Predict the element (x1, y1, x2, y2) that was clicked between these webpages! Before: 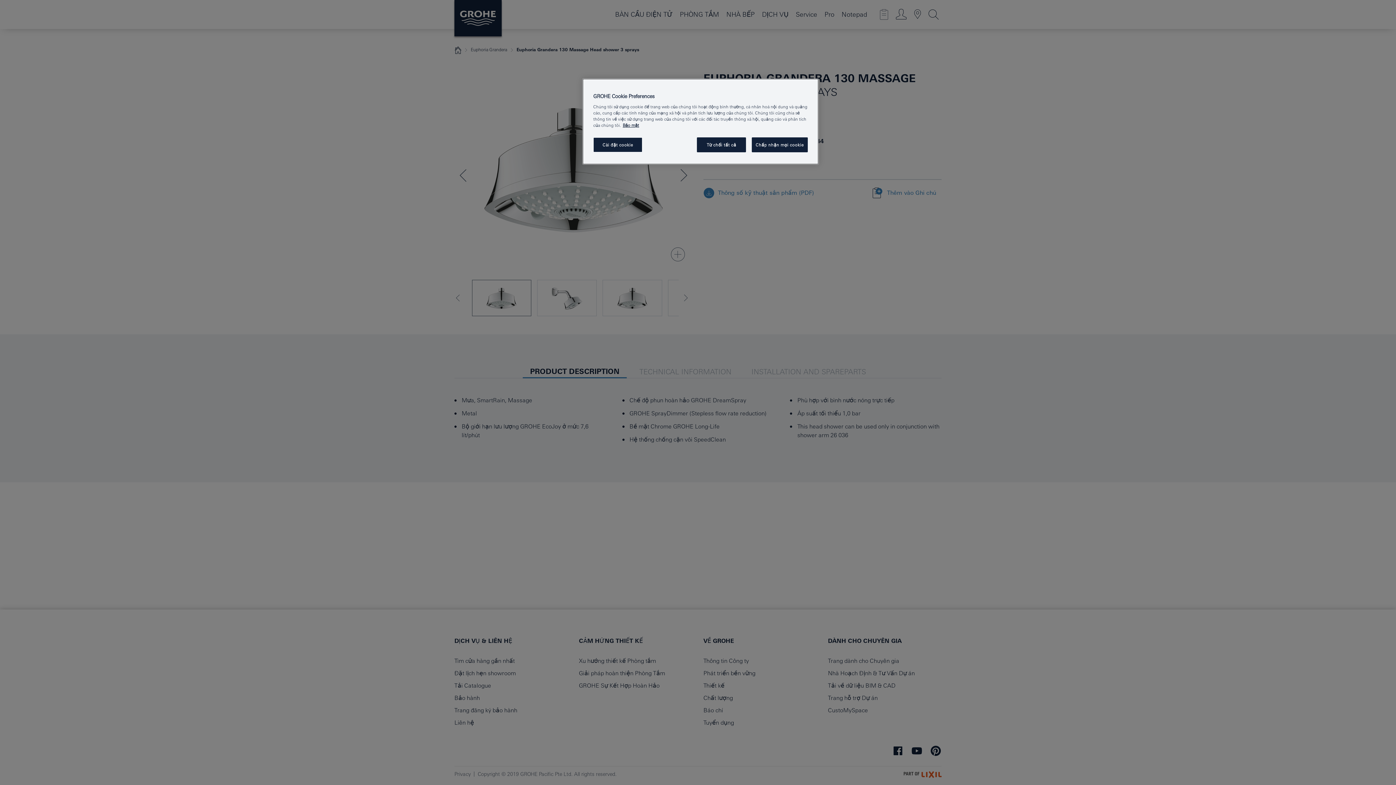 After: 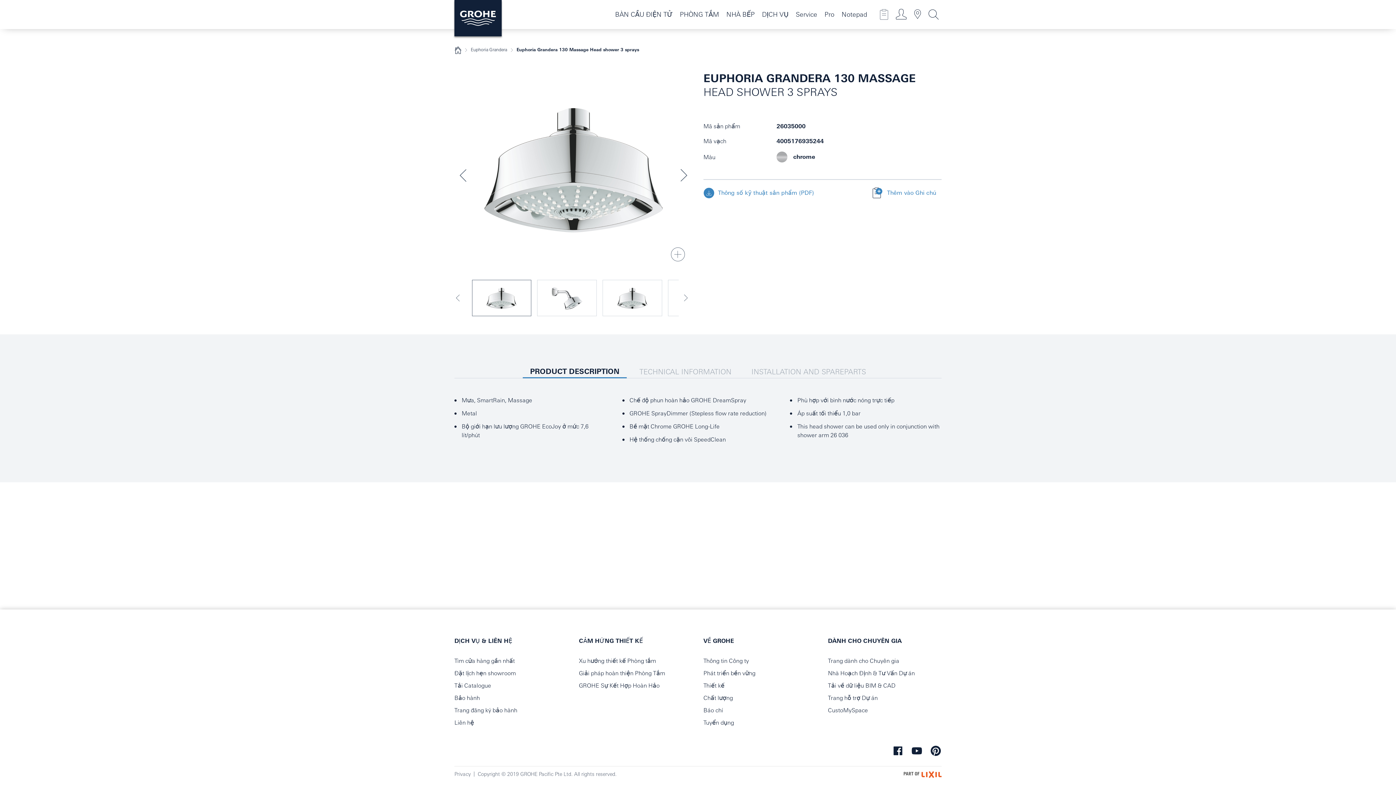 Action: label: Từ chối tất cả bbox: (697, 137, 746, 152)